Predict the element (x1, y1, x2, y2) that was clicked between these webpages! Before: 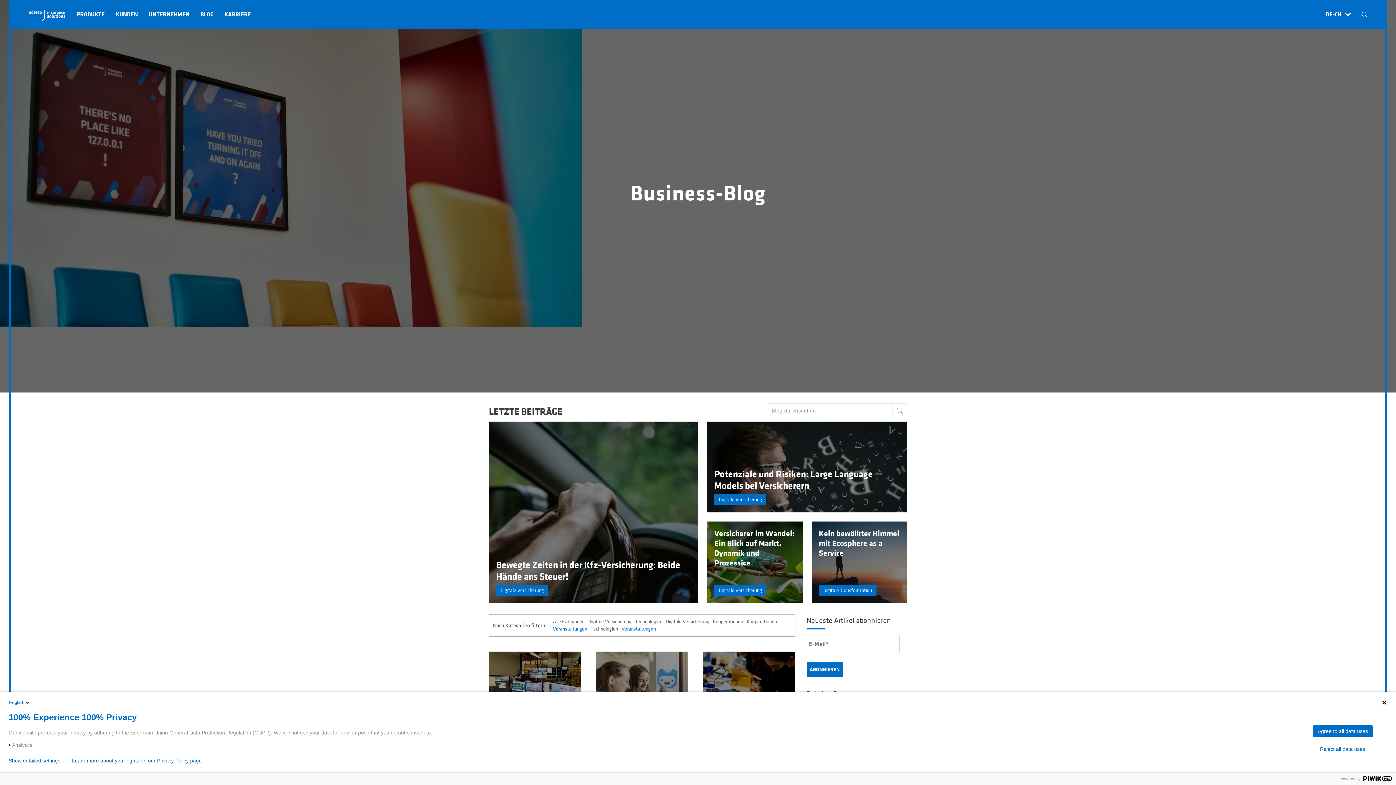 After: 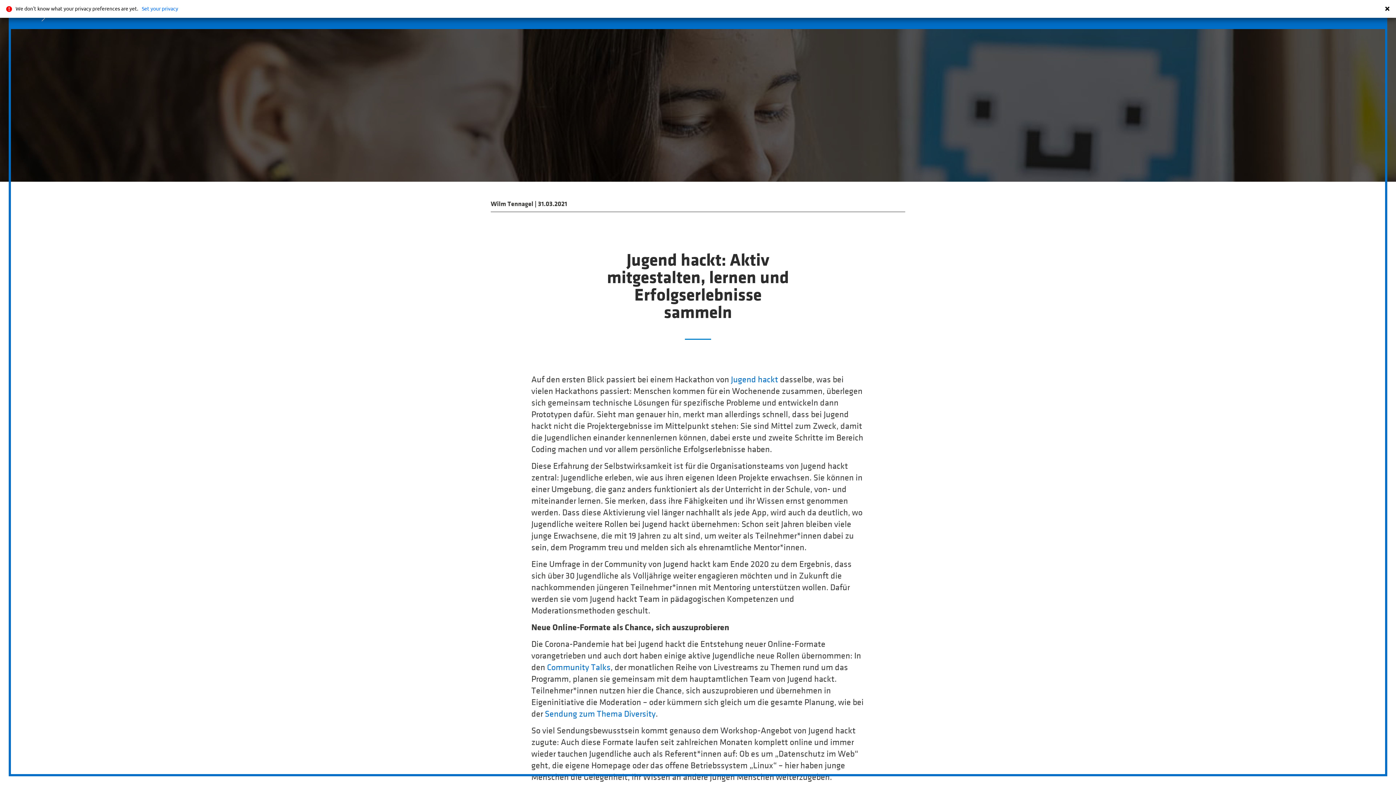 Action: bbox: (596, 652, 688, 706) label: Kooperationen